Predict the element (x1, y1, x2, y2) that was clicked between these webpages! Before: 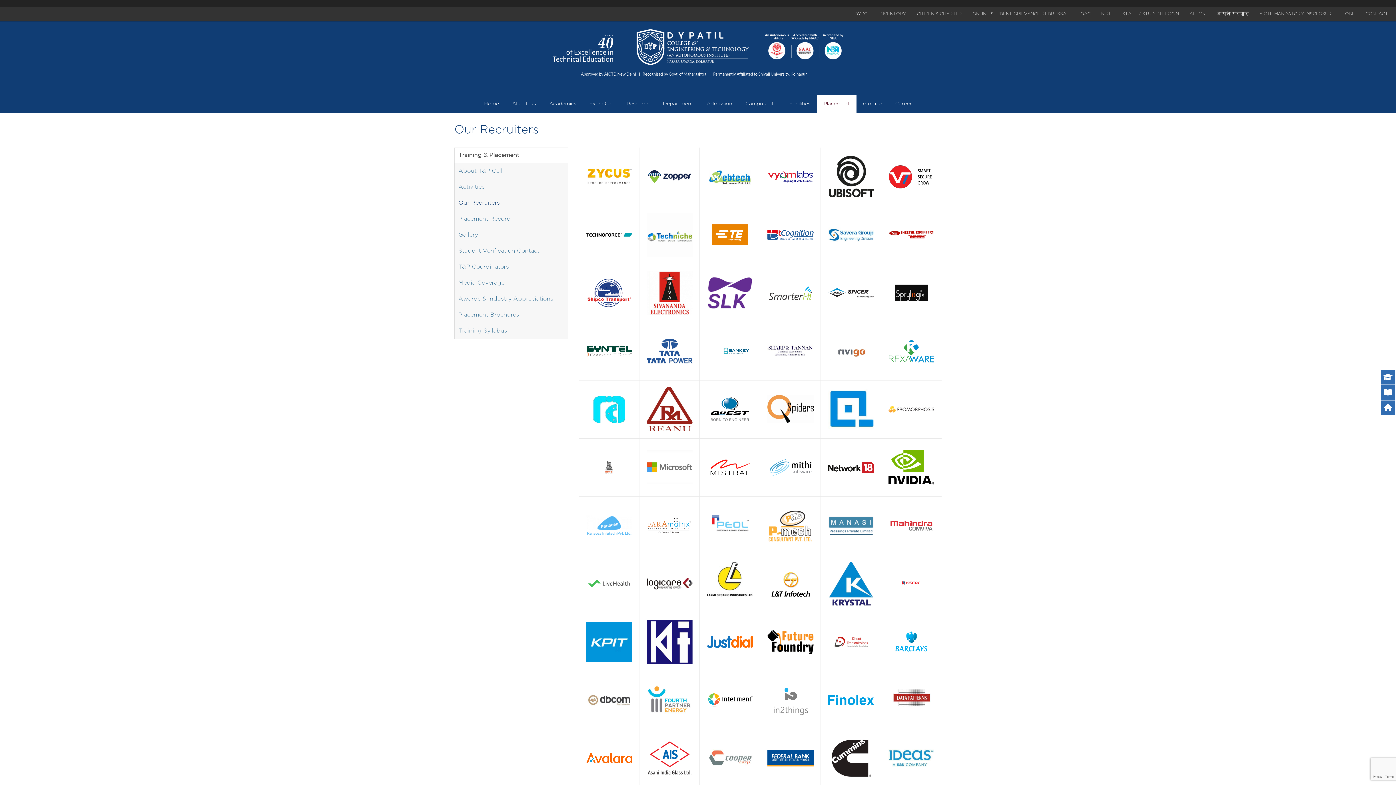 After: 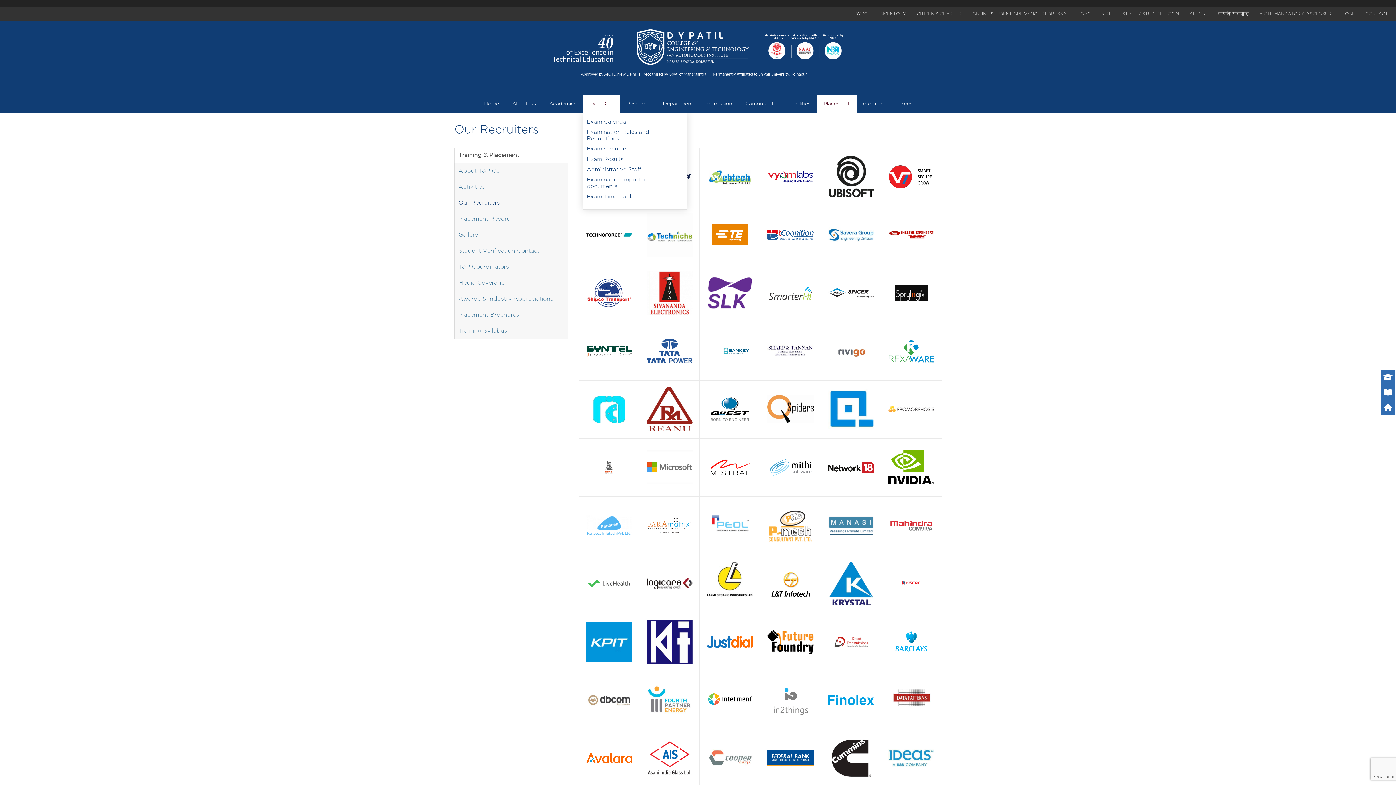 Action: bbox: (583, 95, 620, 112) label: Exam Cell